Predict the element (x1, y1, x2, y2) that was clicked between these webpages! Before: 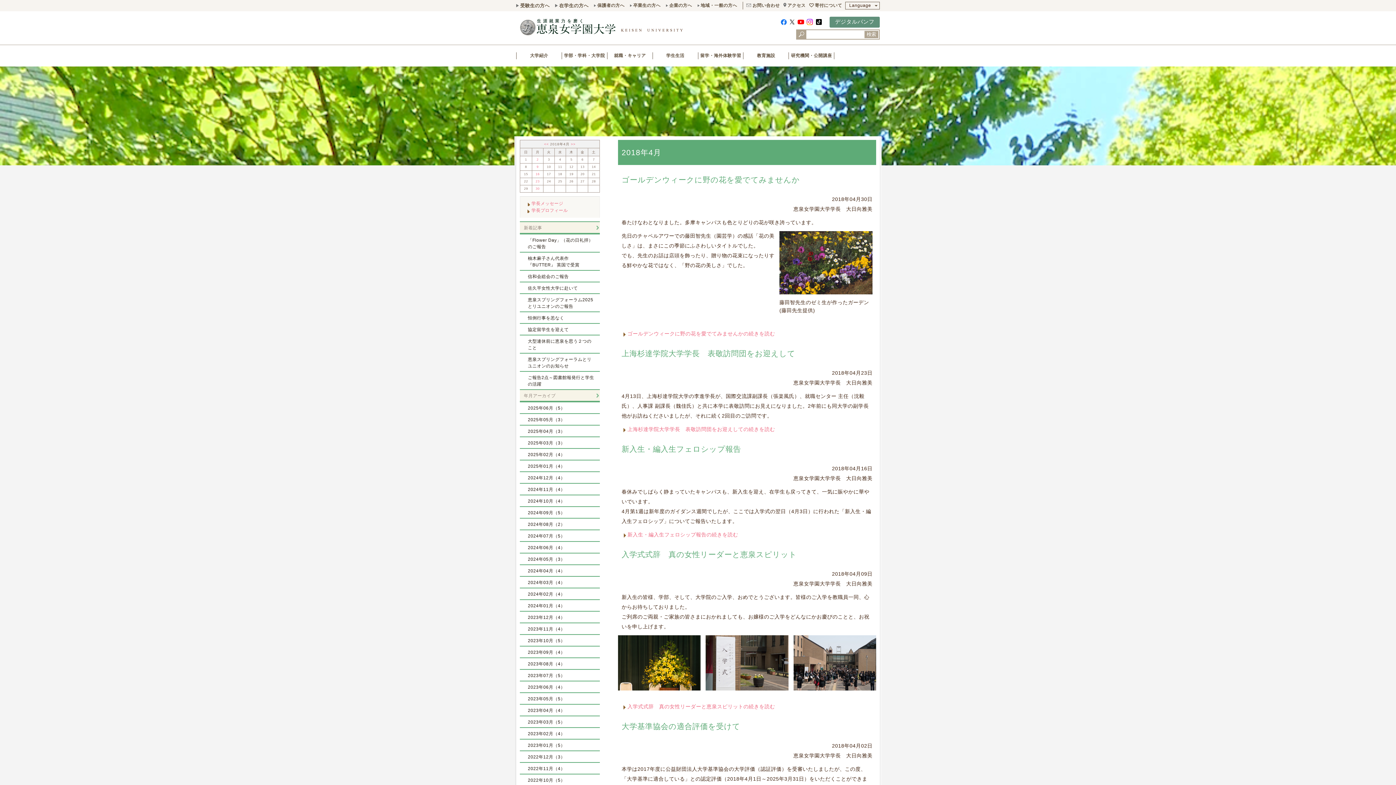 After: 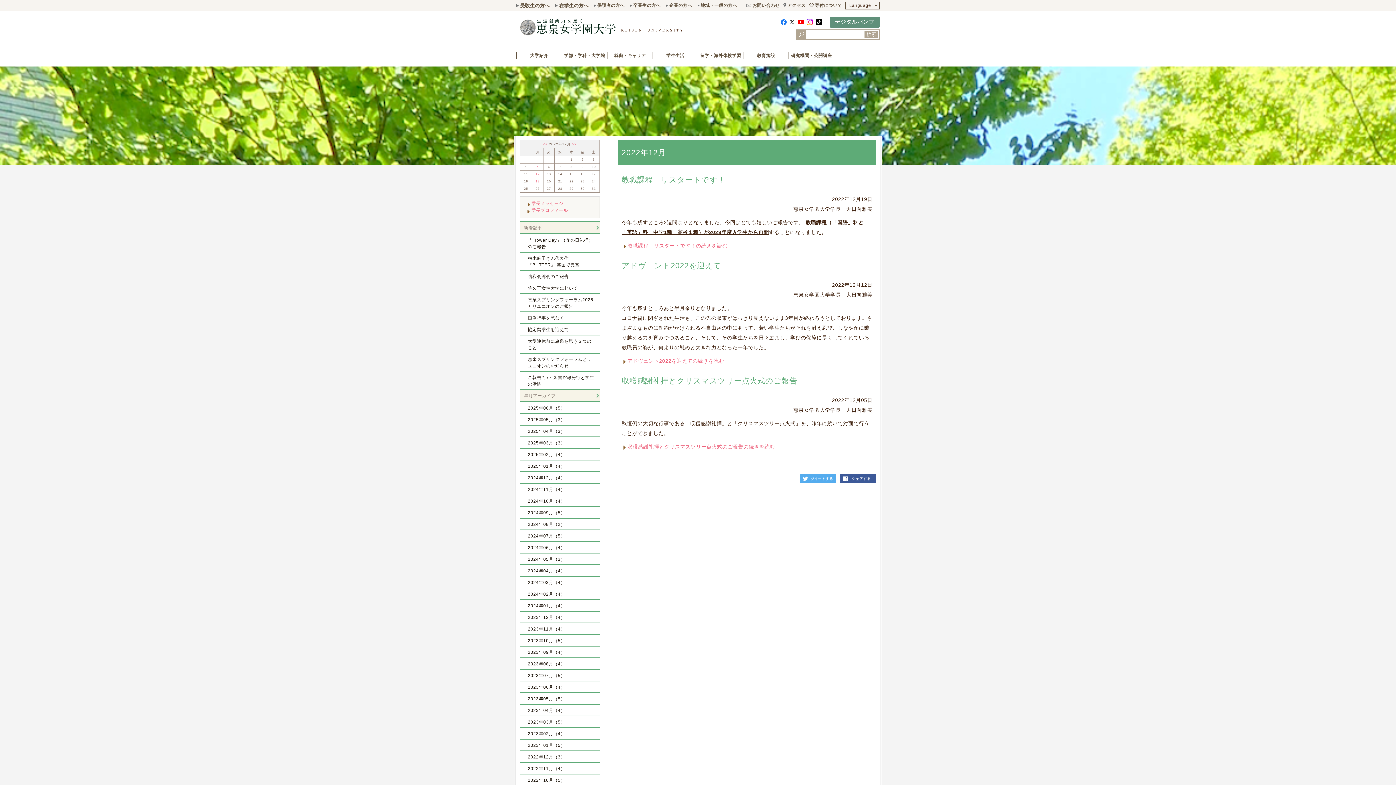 Action: label: 2022年12月（3） bbox: (520, 751, 600, 763)